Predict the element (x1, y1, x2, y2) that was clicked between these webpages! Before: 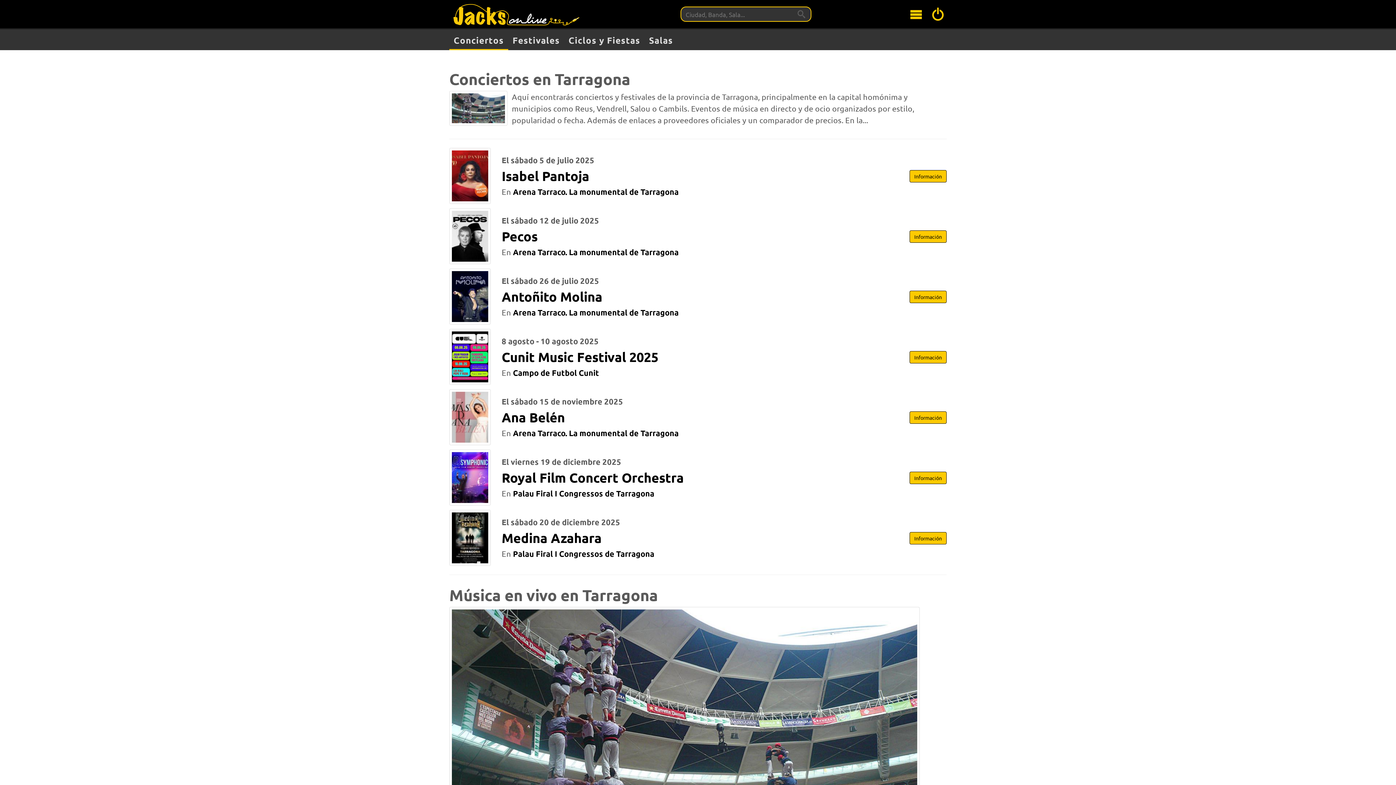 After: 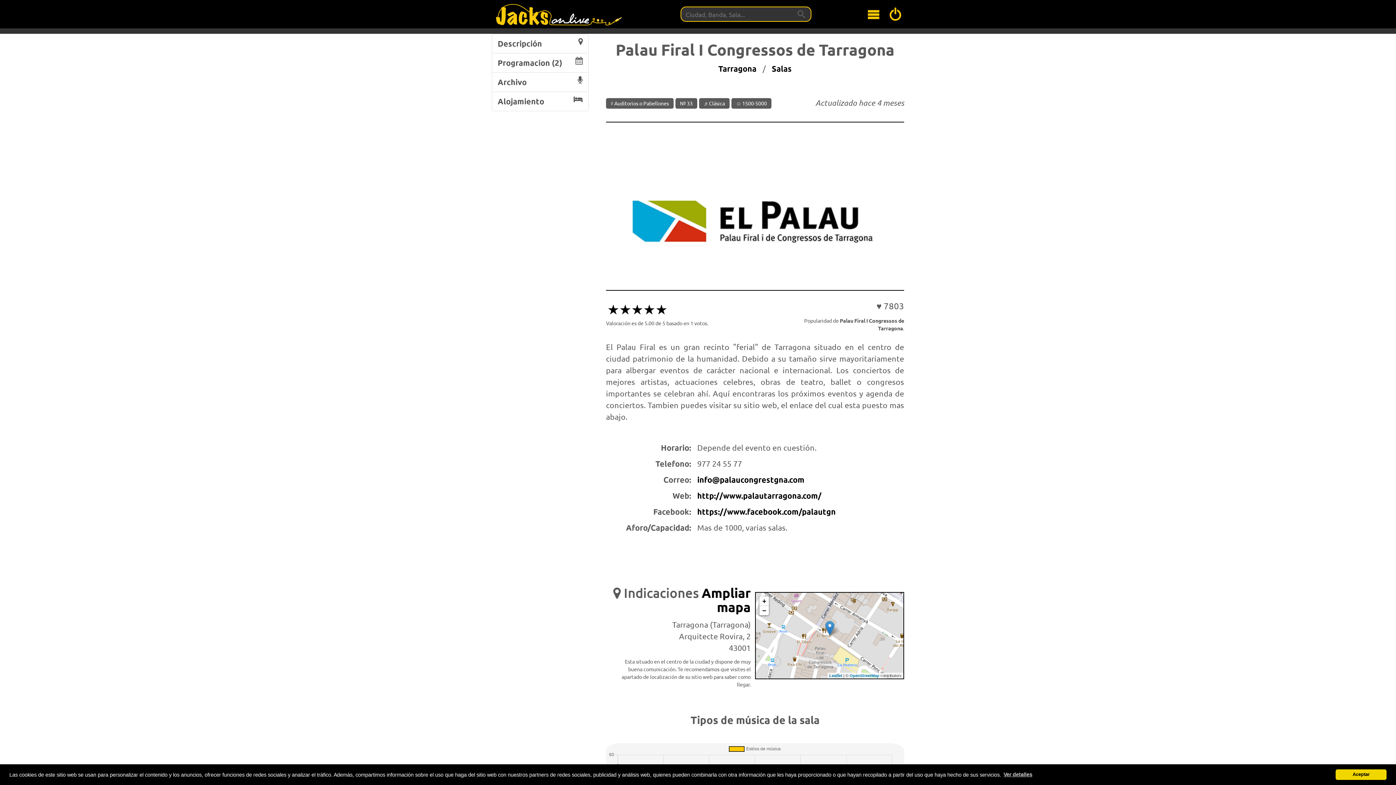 Action: bbox: (513, 488, 654, 498) label: Palau Firal I Congressos de Tarragona